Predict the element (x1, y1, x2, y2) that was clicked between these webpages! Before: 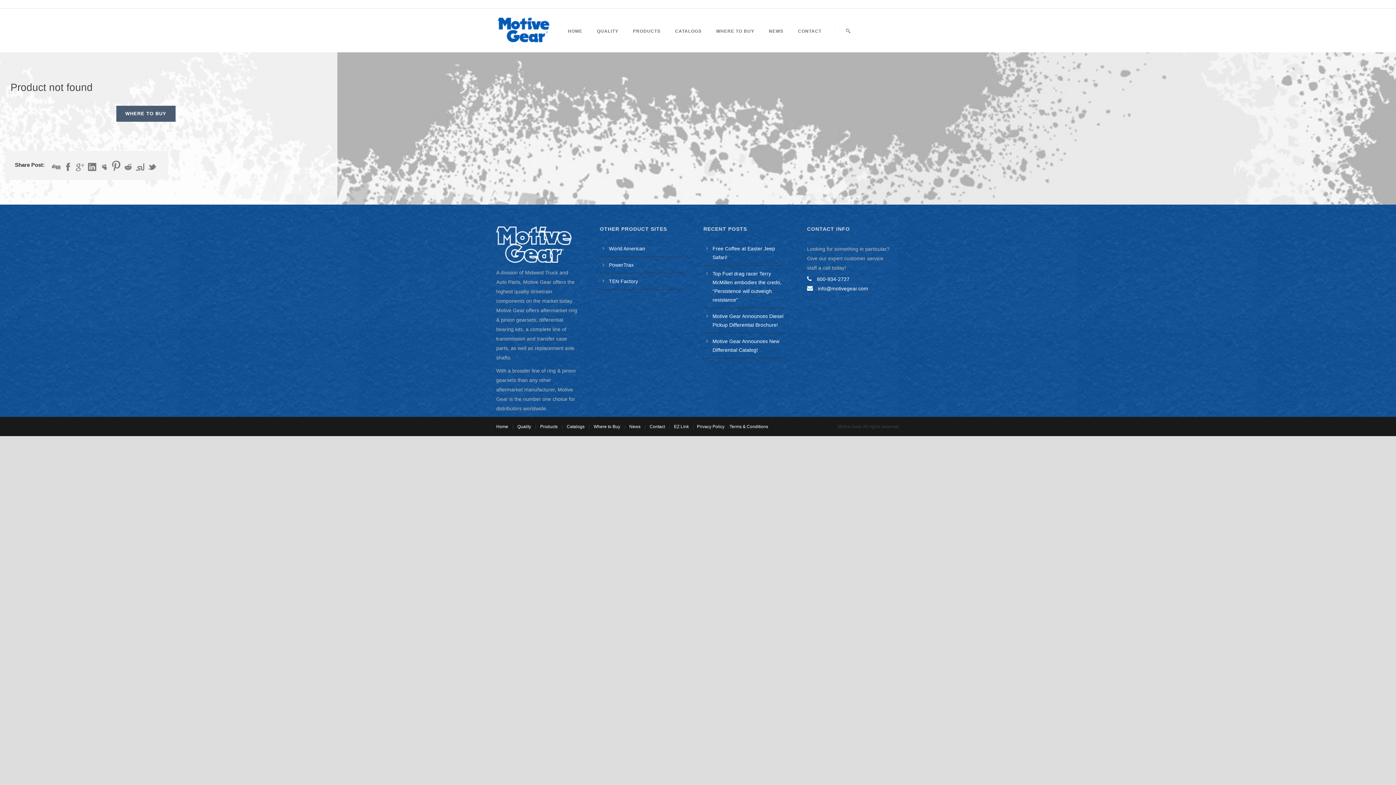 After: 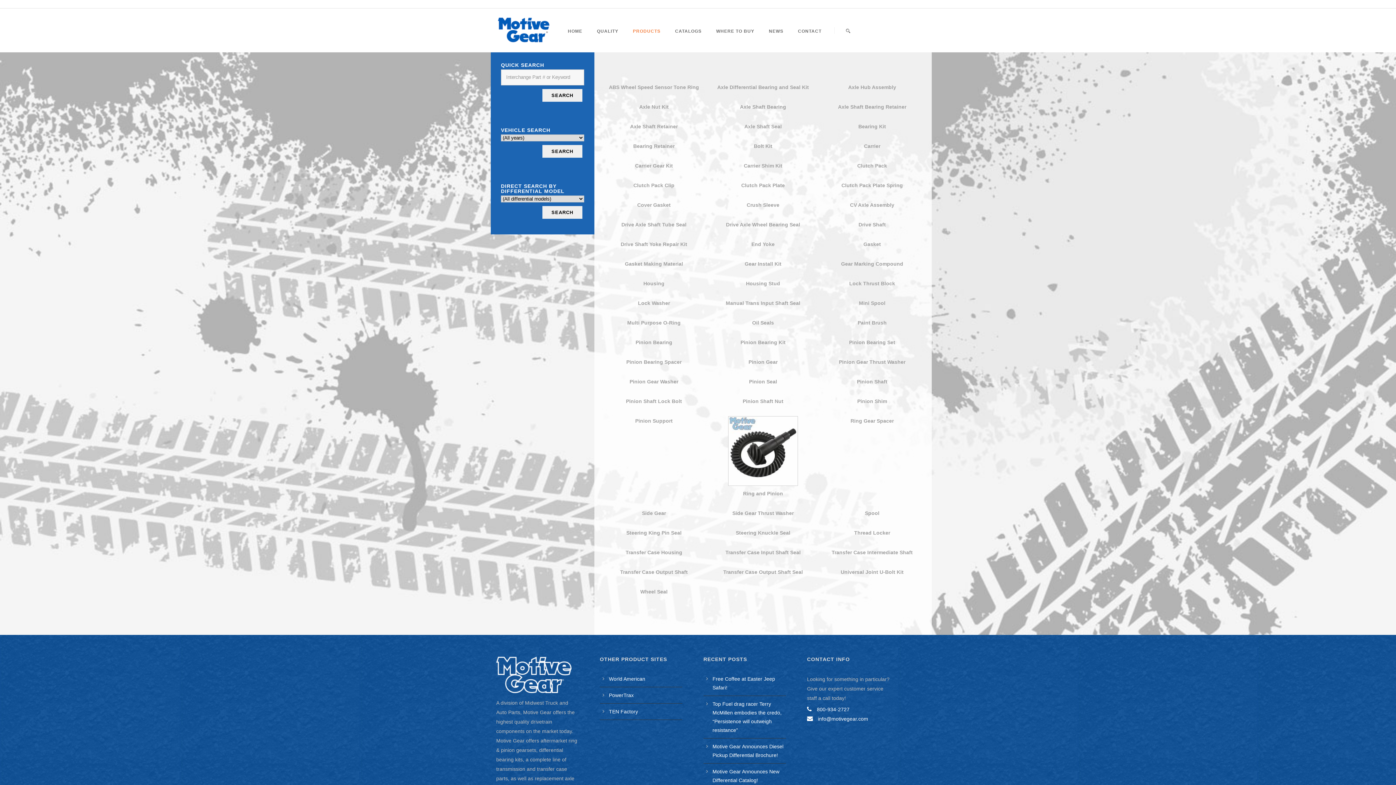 Action: label: PRODUCTS bbox: (625, 27, 668, 52)